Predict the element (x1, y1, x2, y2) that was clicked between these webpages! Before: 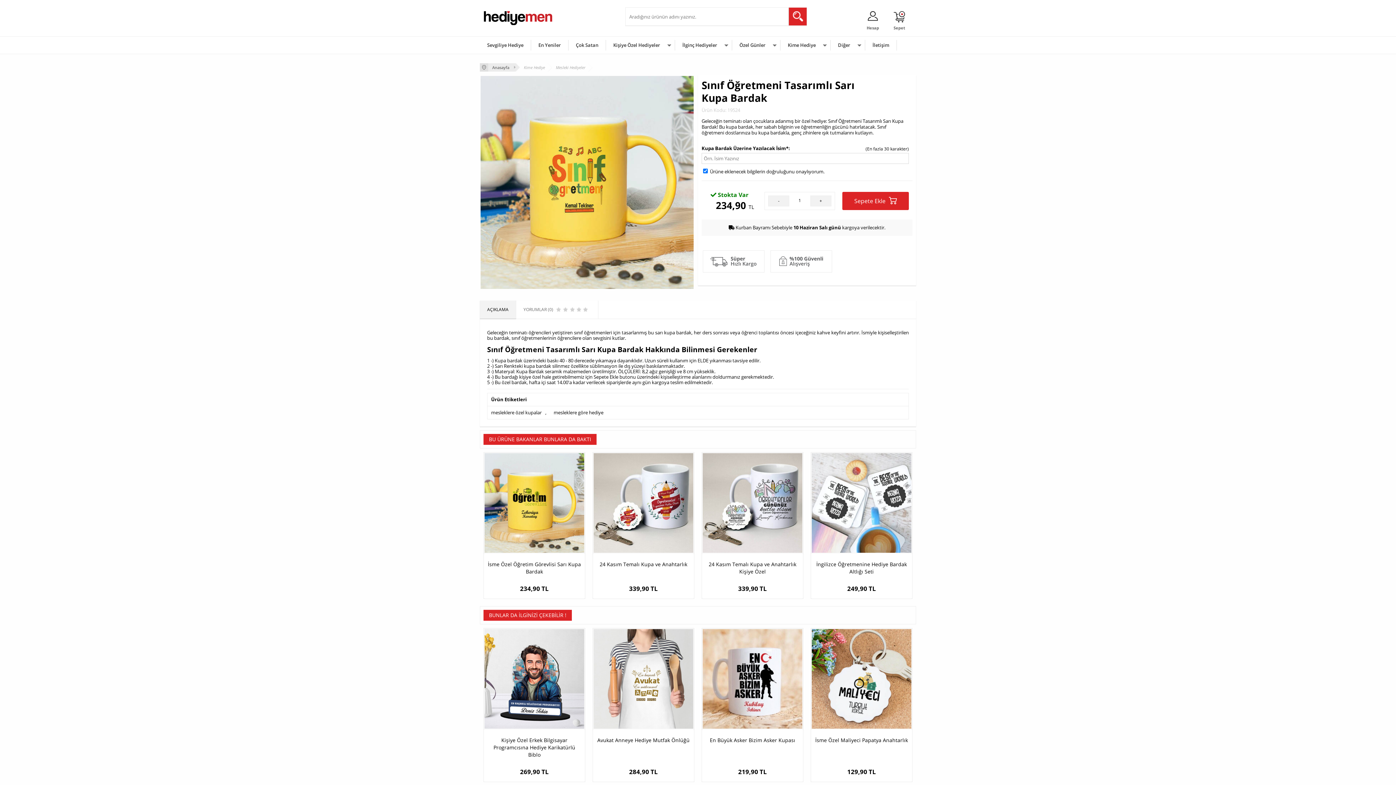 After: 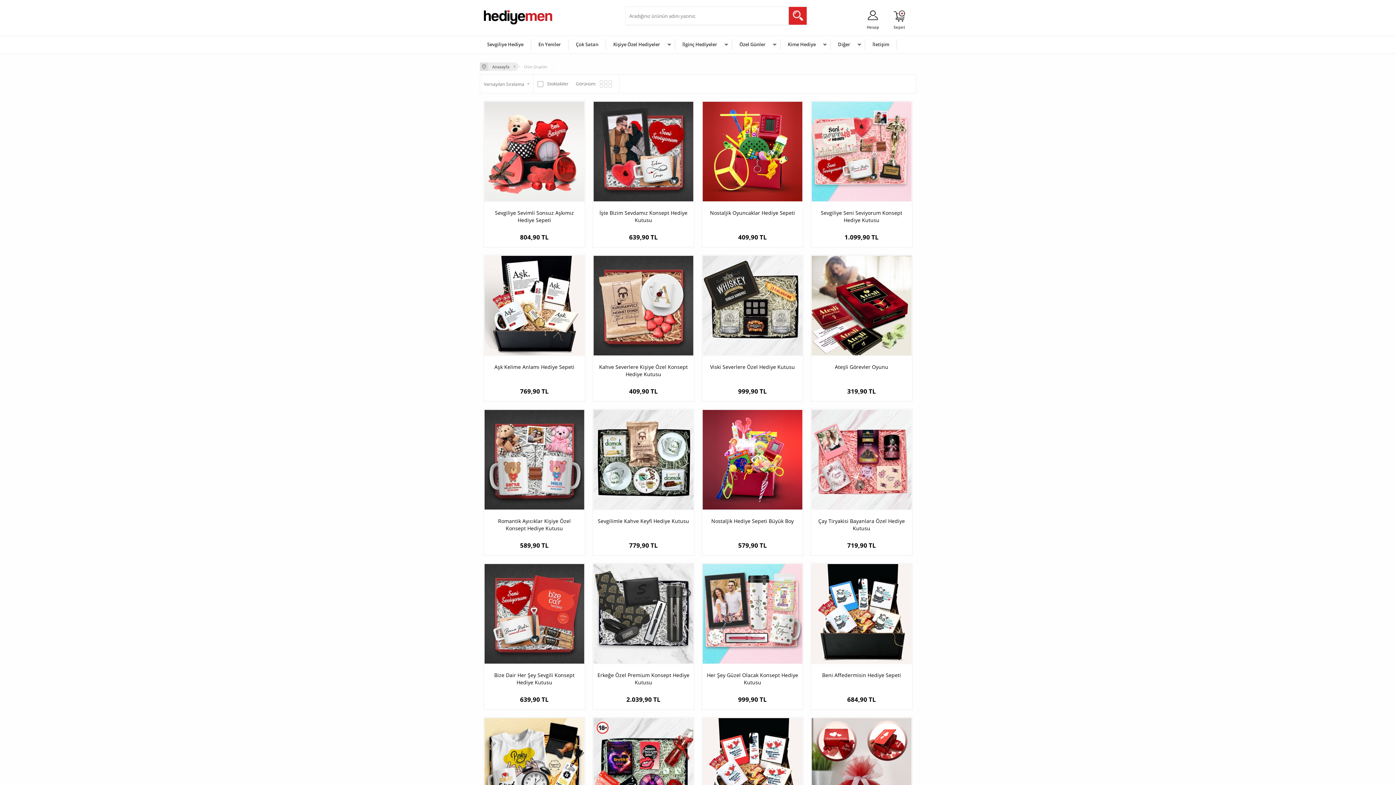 Action: bbox: (830, 40, 865, 50) label: Diğer